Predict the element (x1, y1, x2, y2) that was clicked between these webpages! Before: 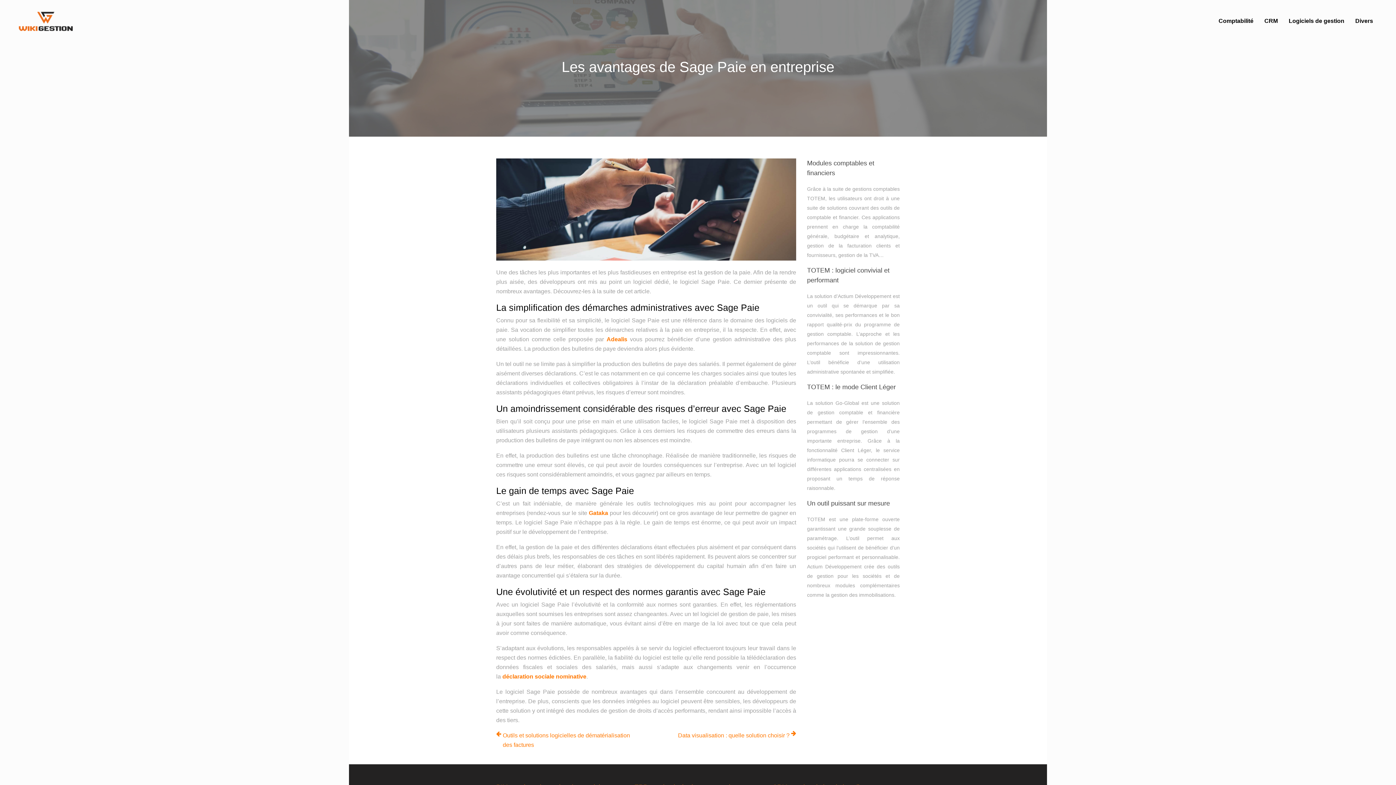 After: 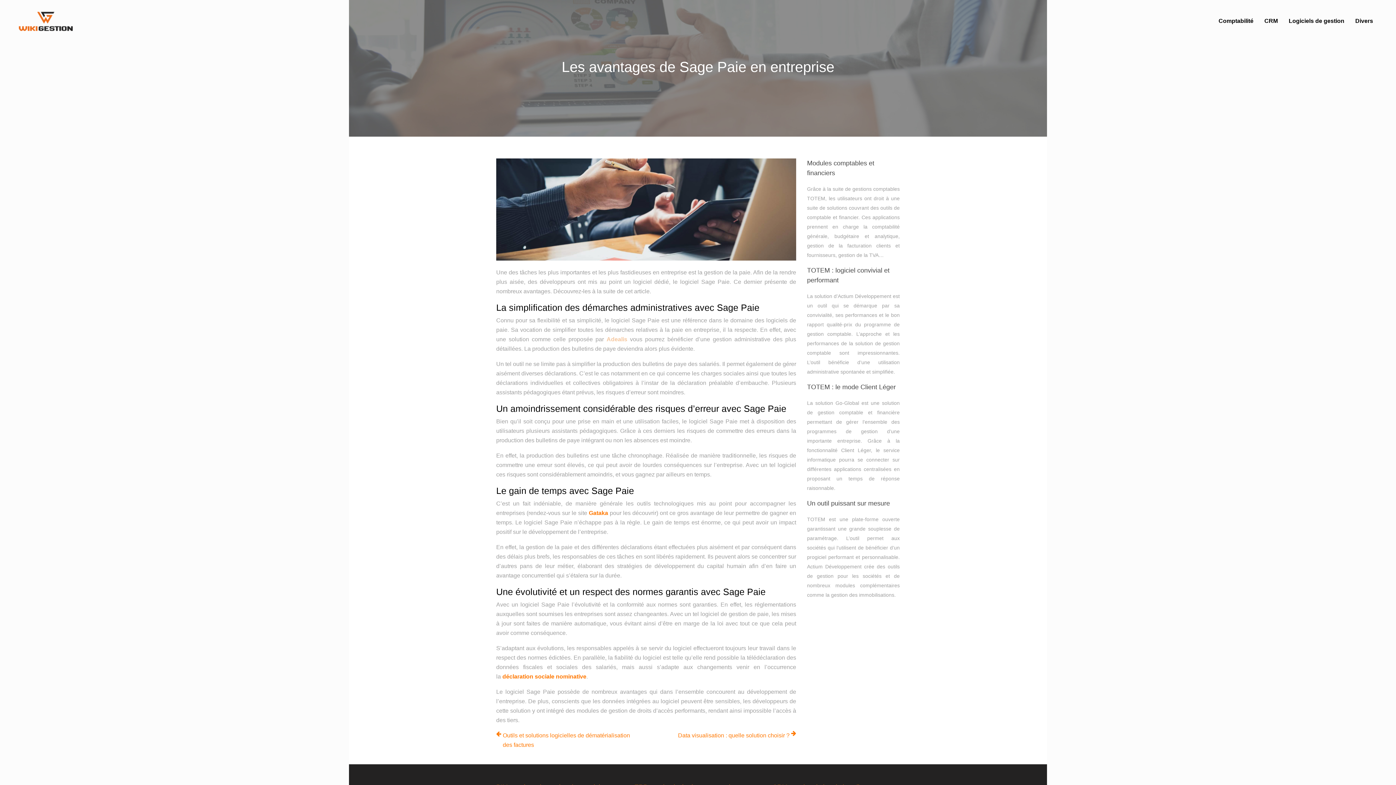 Action: bbox: (606, 336, 627, 342) label: Adealis